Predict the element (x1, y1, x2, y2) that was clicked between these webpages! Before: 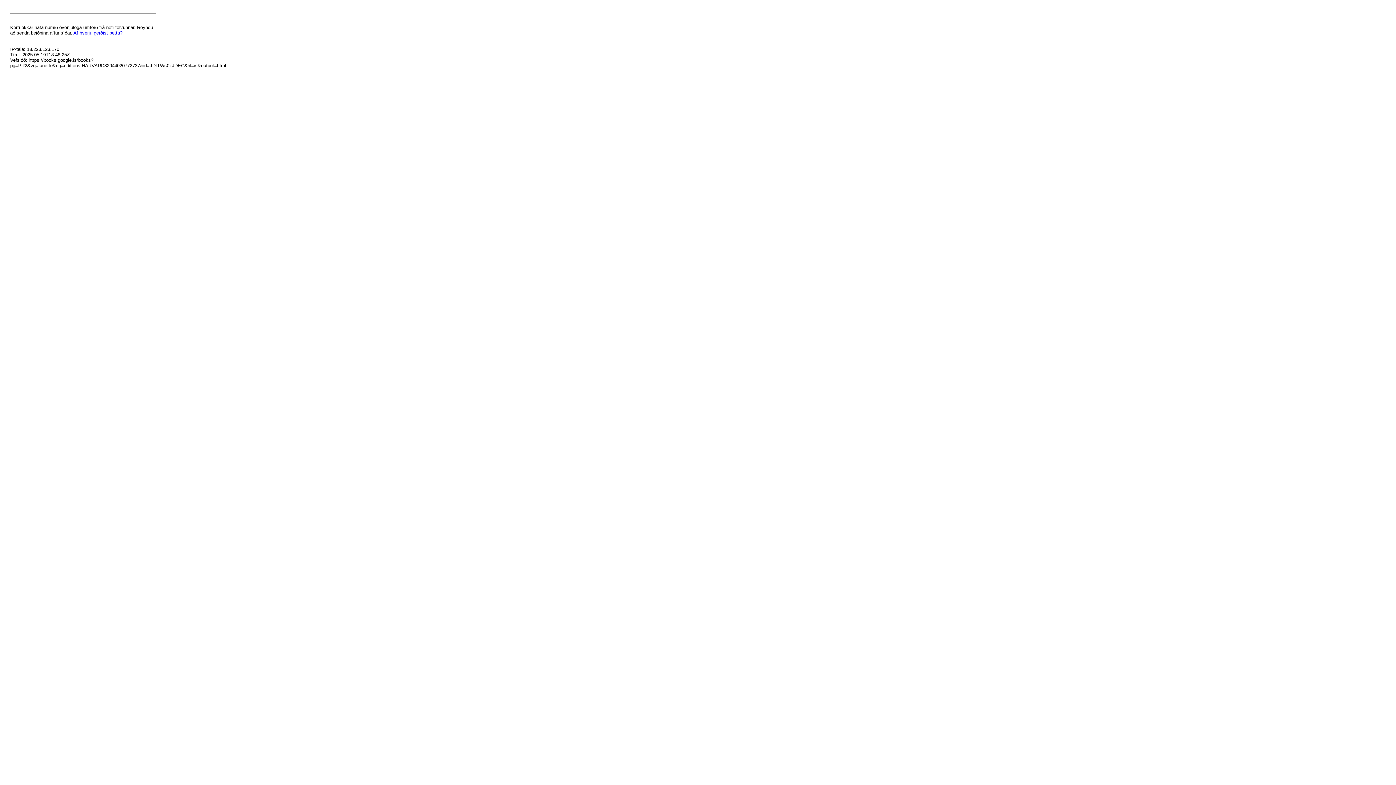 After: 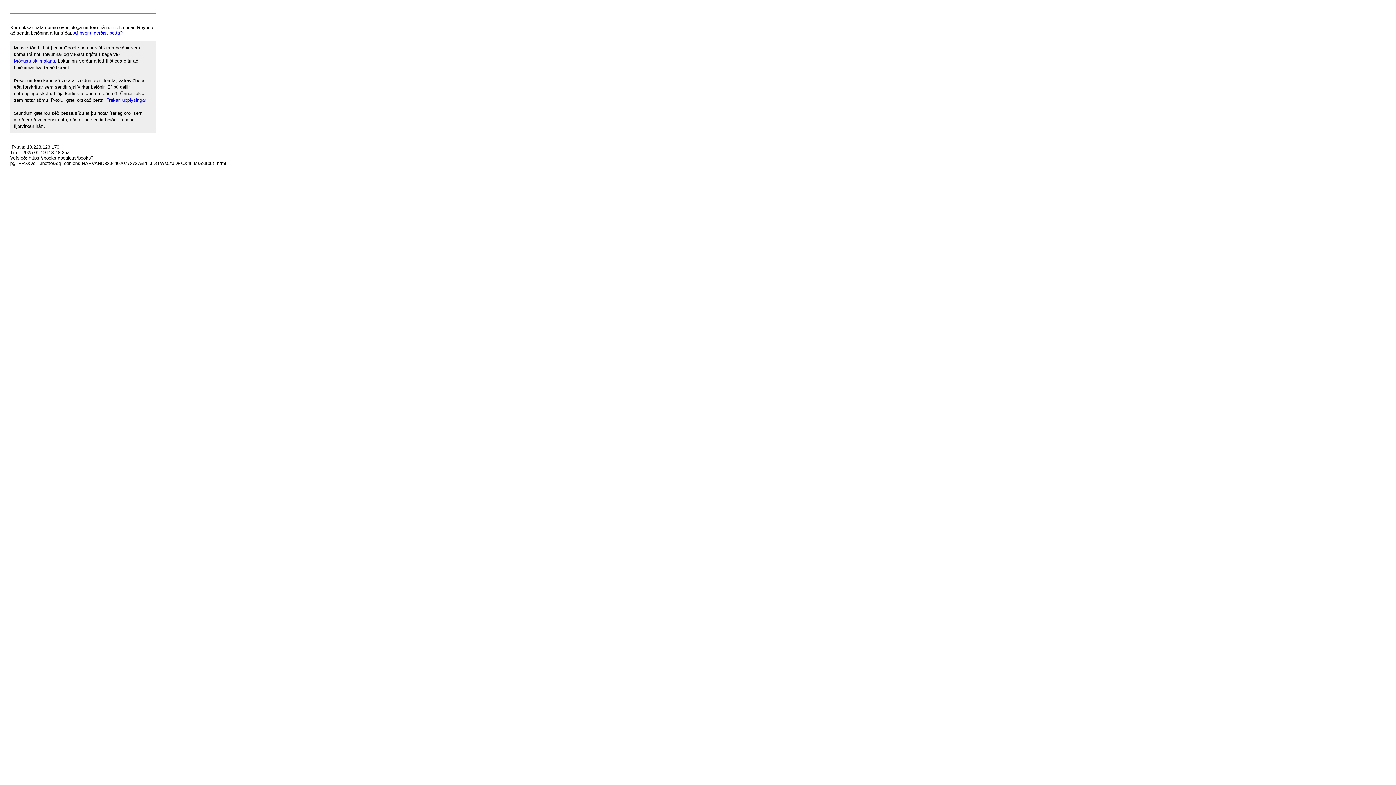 Action: label: Af hverju gerðist þetta? bbox: (73, 30, 122, 35)